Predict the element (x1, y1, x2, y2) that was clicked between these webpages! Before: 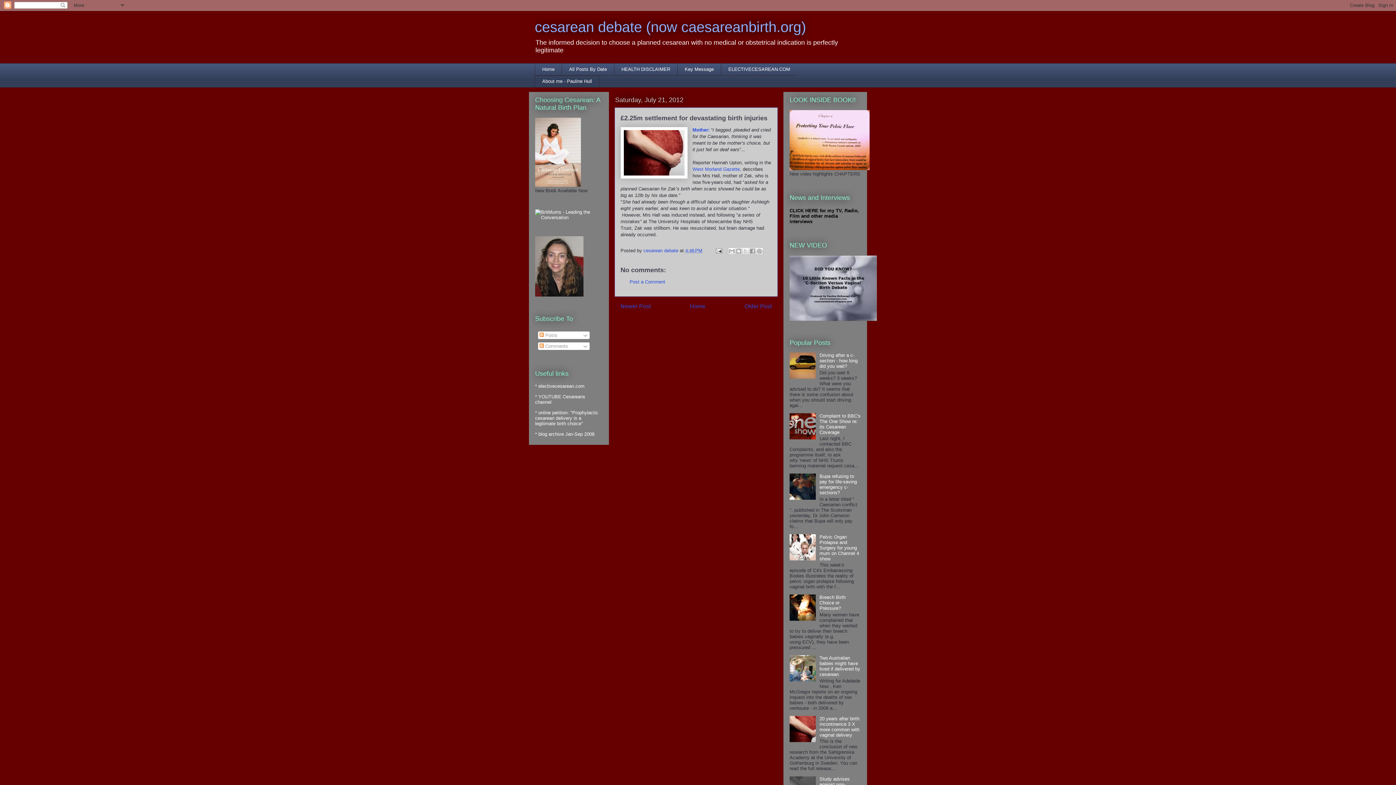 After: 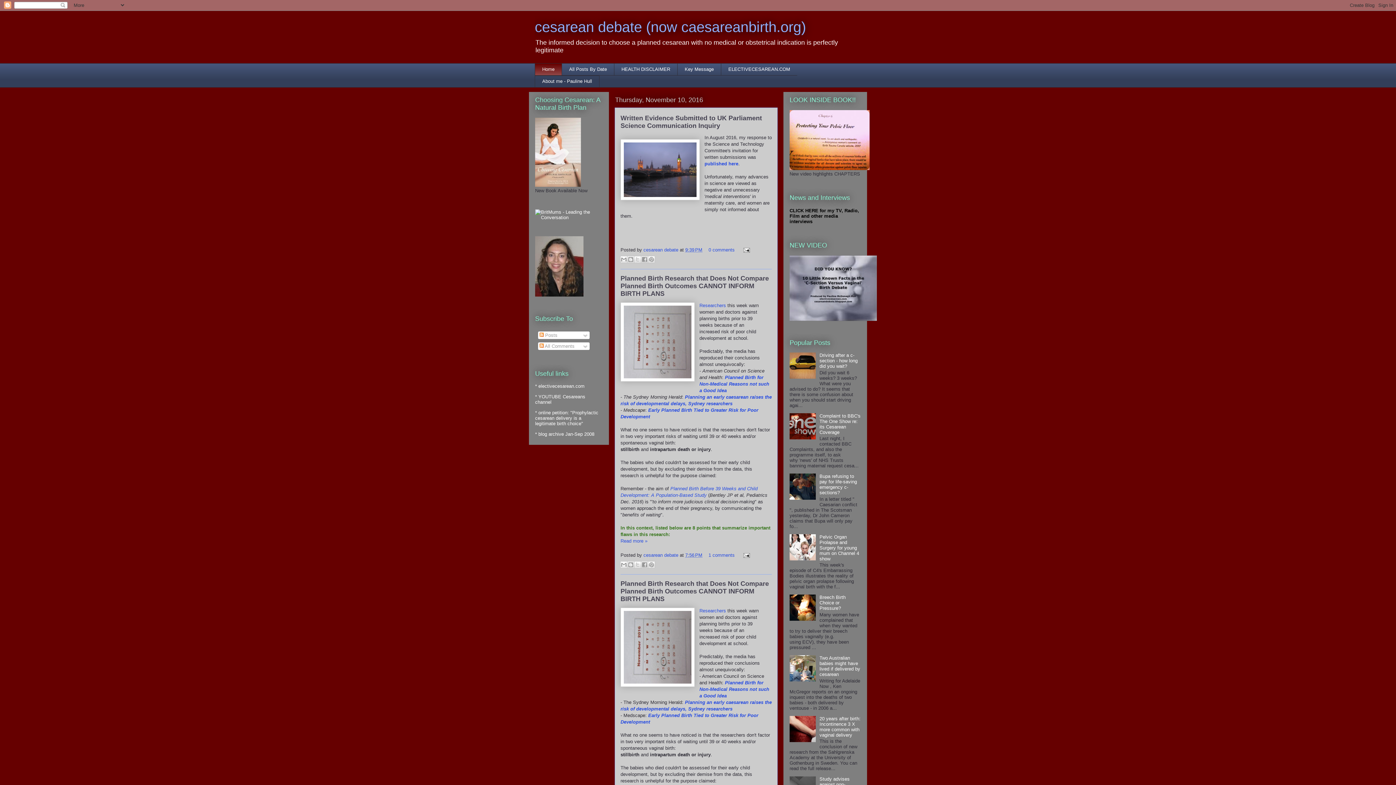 Action: label: Home bbox: (690, 303, 705, 309)